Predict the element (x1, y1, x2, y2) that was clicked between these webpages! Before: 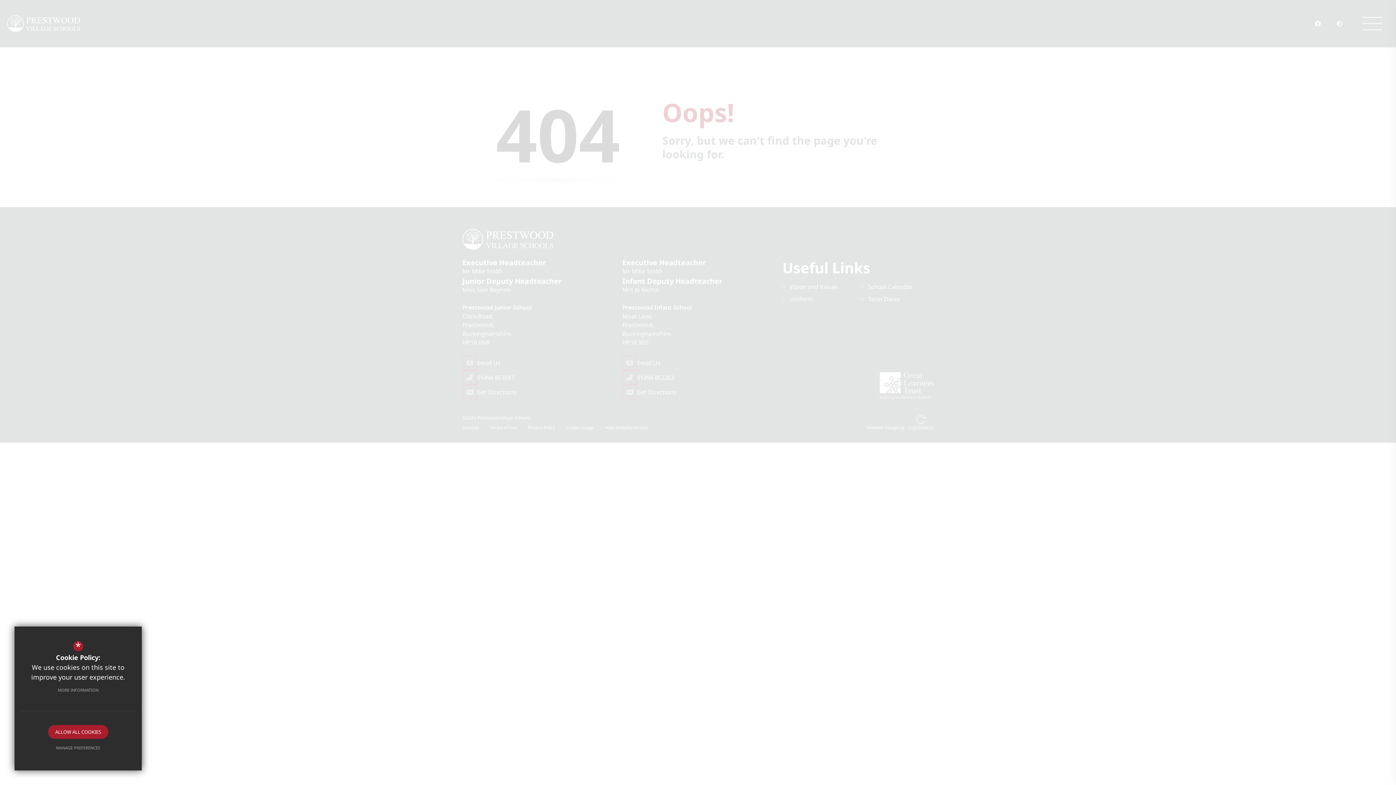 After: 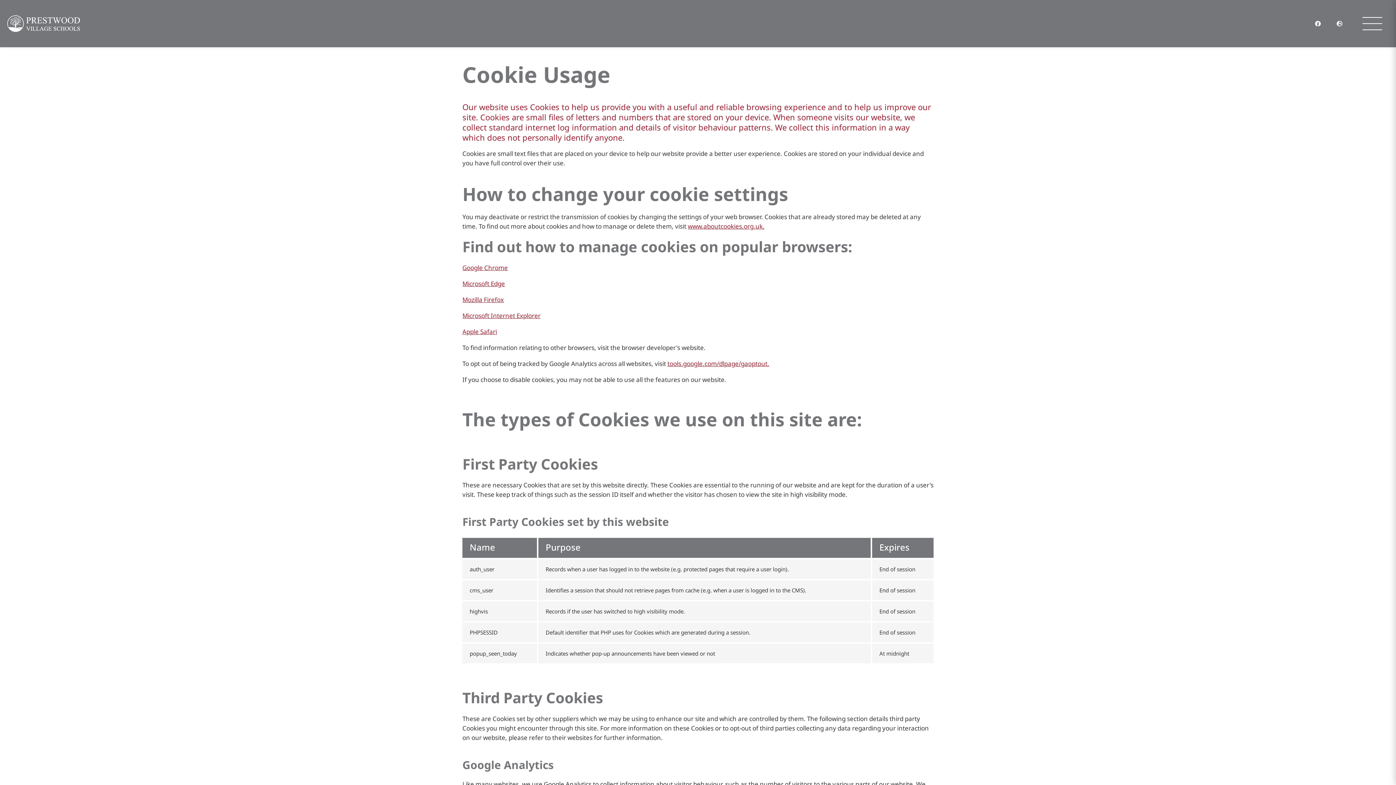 Action: label: MORE INFORMATION bbox: (50, 683, 105, 697)